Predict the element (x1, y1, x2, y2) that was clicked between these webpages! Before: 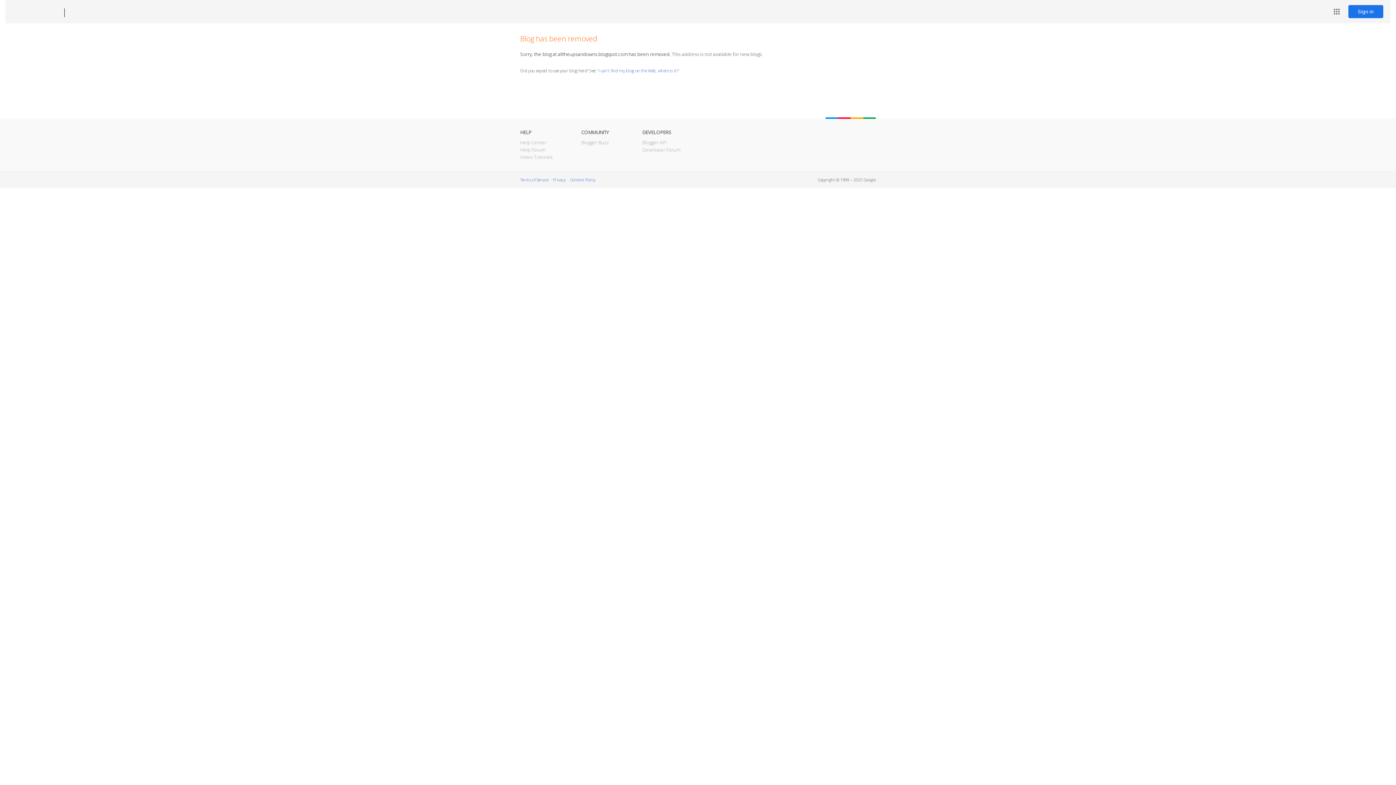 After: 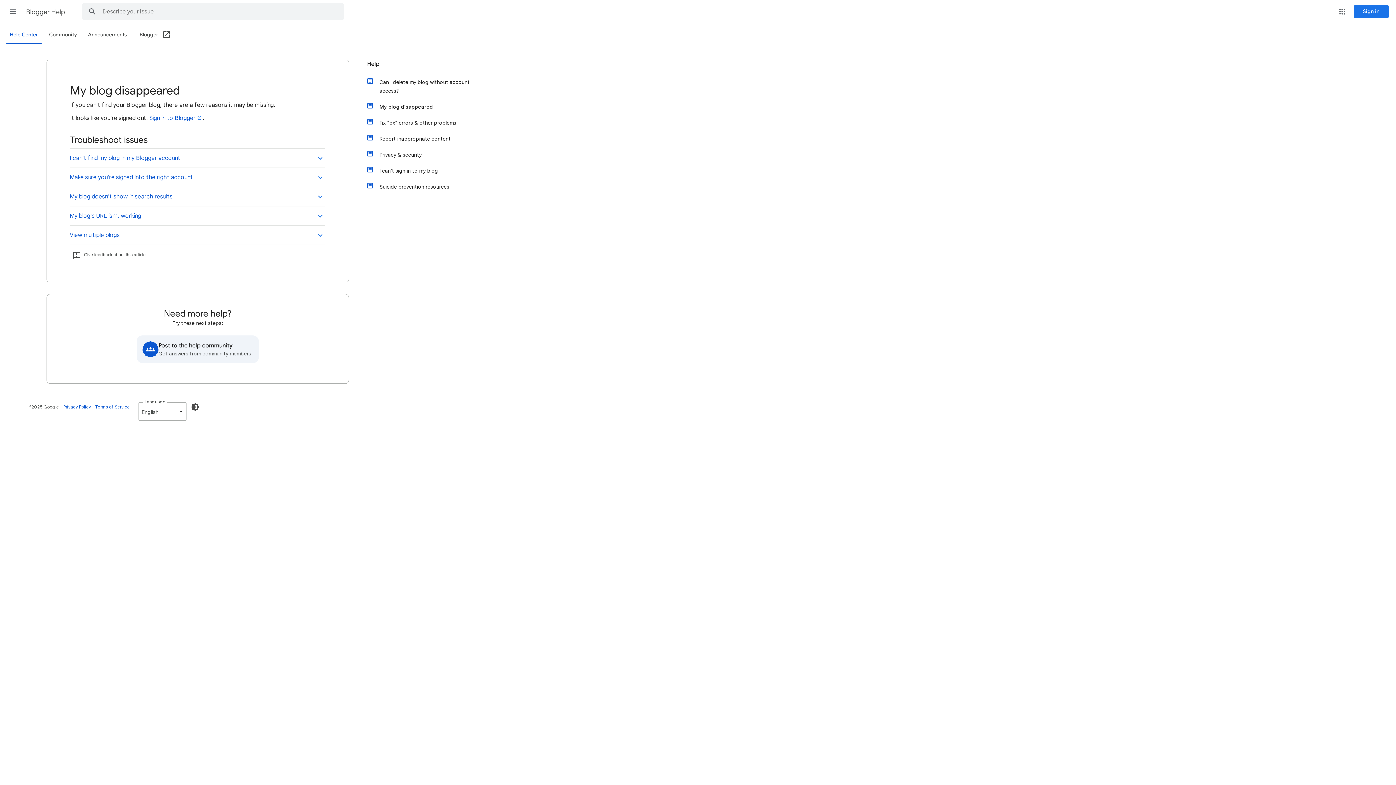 Action: label: I can't find my blog on the Web, where is it? bbox: (598, 67, 678, 73)